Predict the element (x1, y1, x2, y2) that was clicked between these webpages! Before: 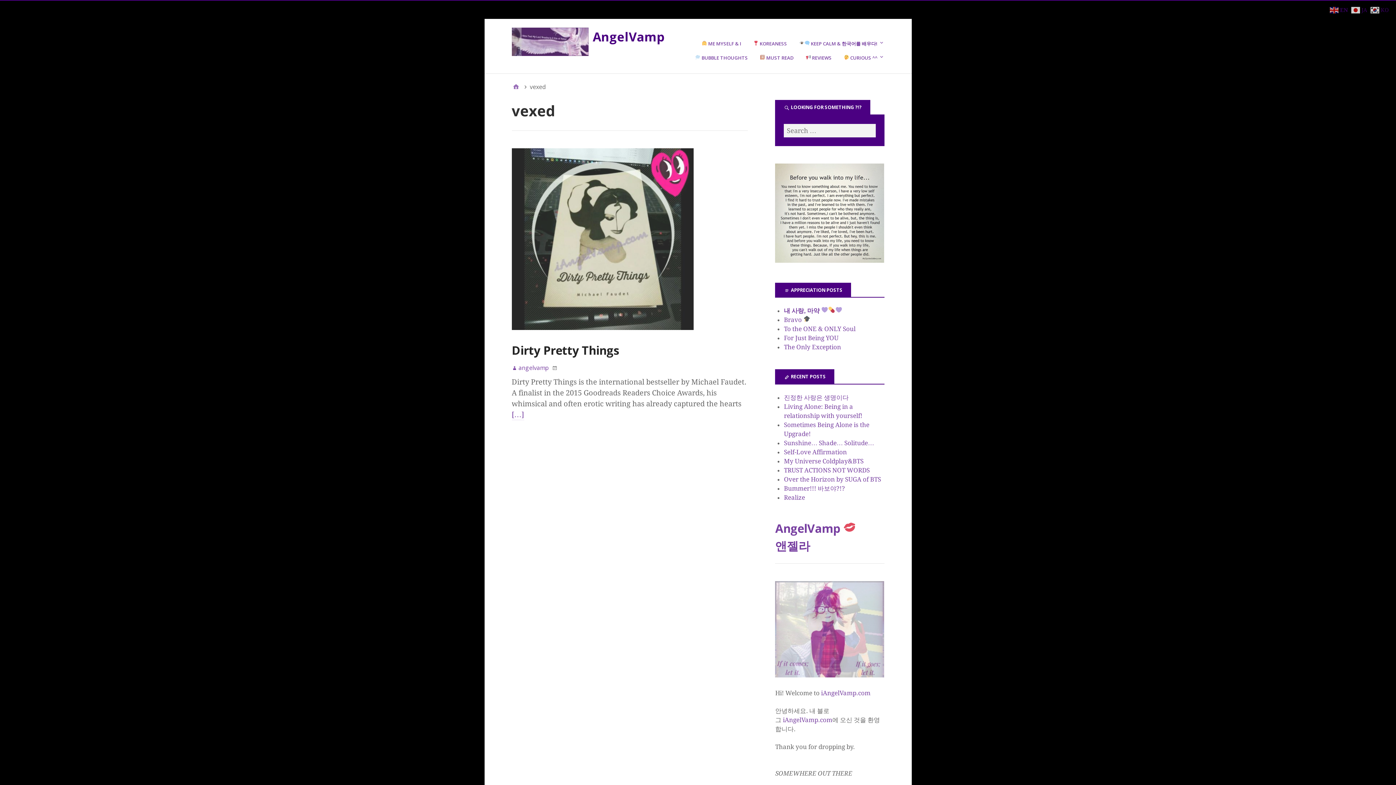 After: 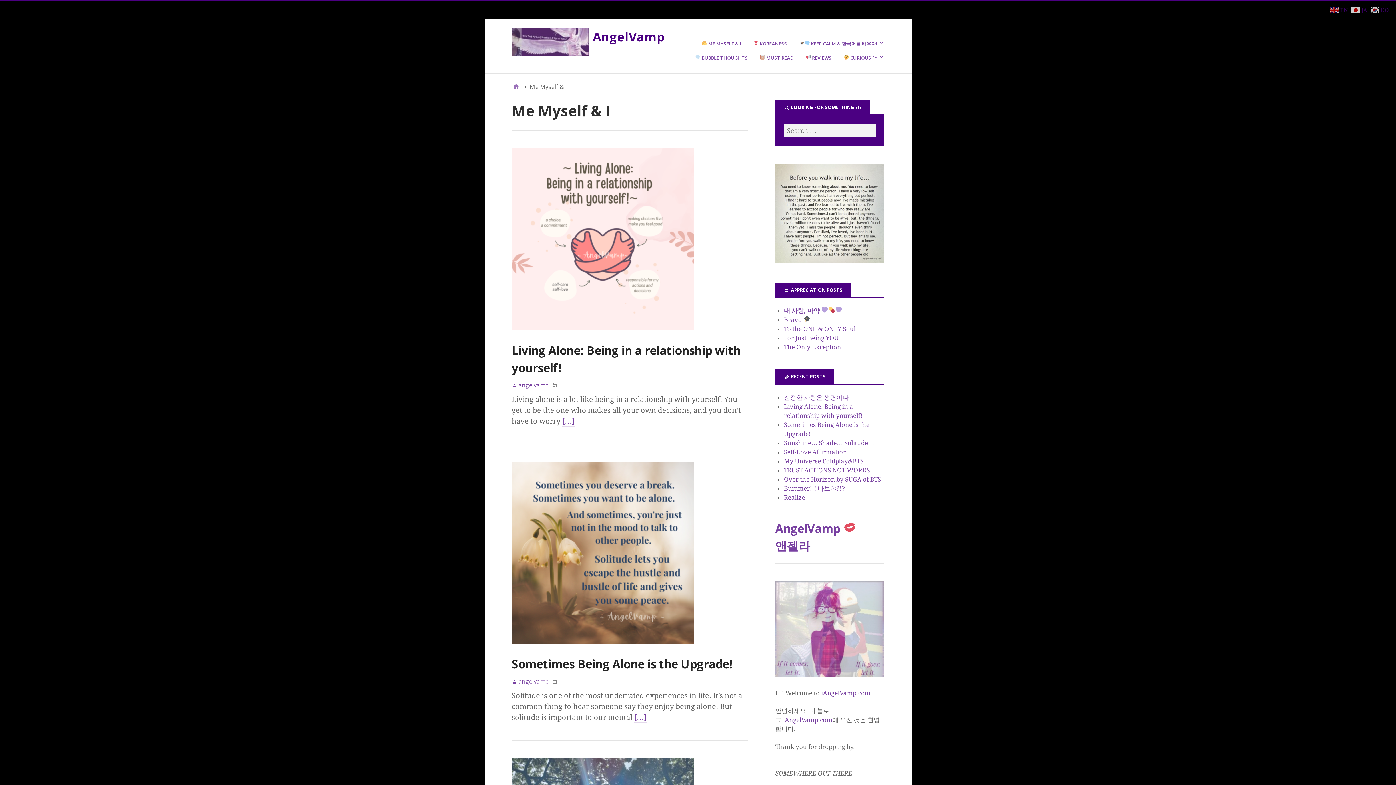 Action: bbox: (701, 36, 743, 50) label:  ME MYSELF & I